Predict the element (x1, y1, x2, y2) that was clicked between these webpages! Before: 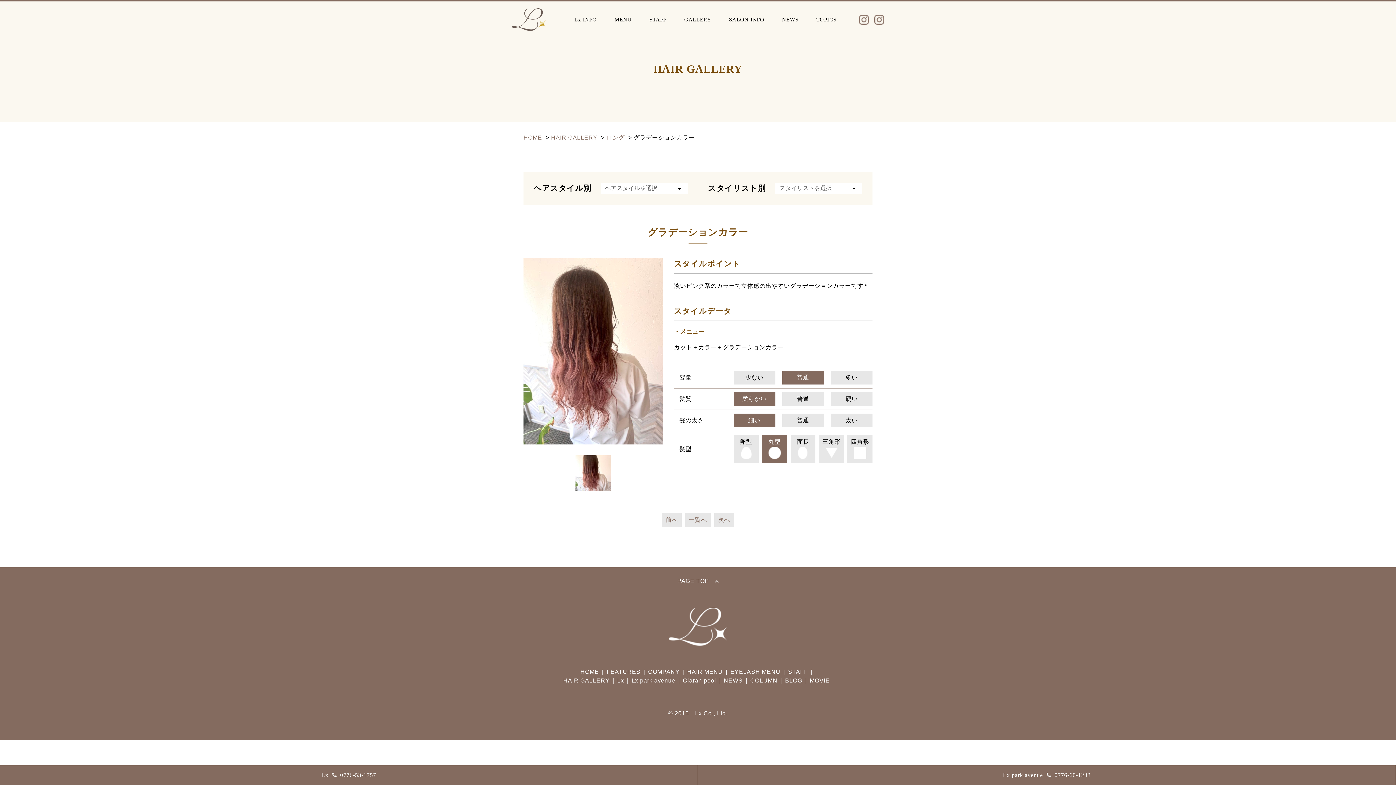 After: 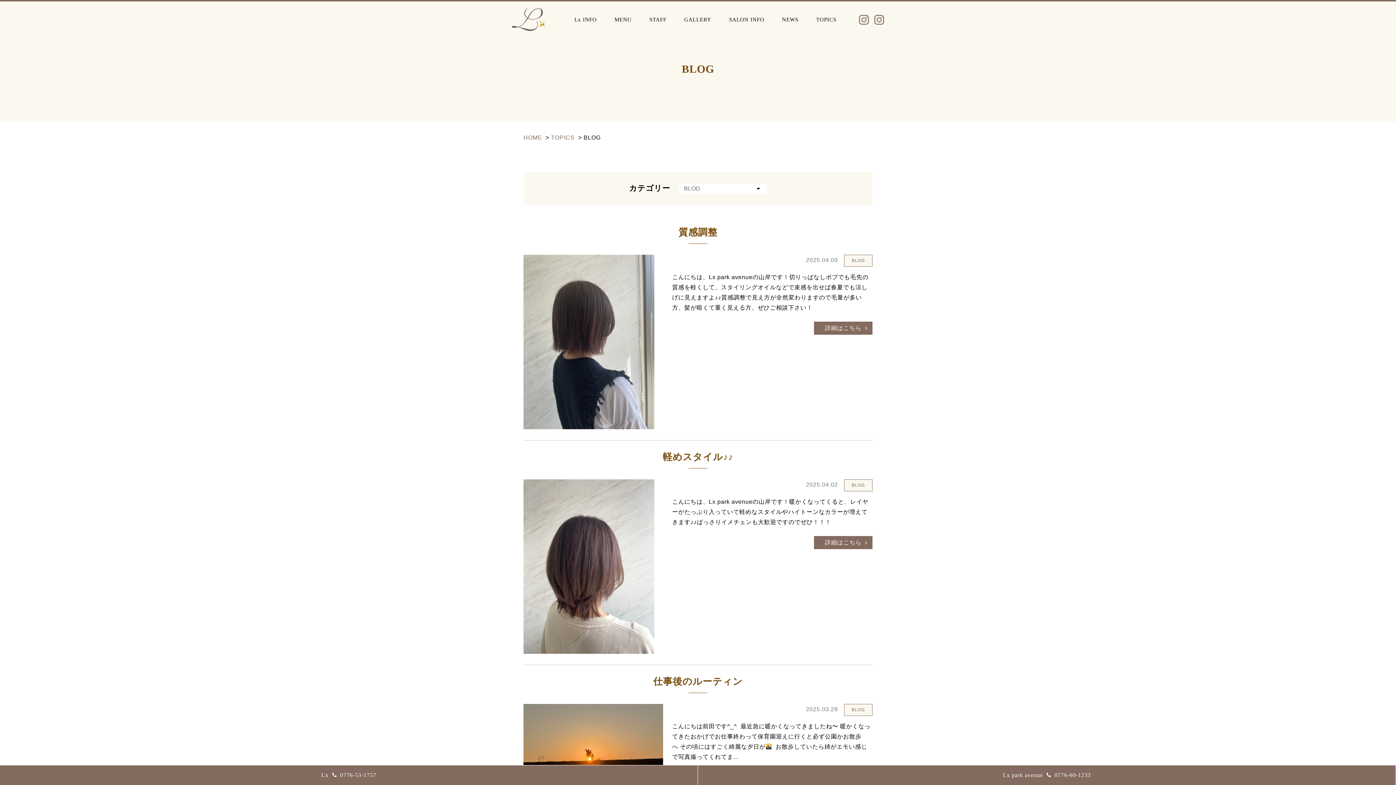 Action: label: BLOG bbox: (785, 677, 802, 684)